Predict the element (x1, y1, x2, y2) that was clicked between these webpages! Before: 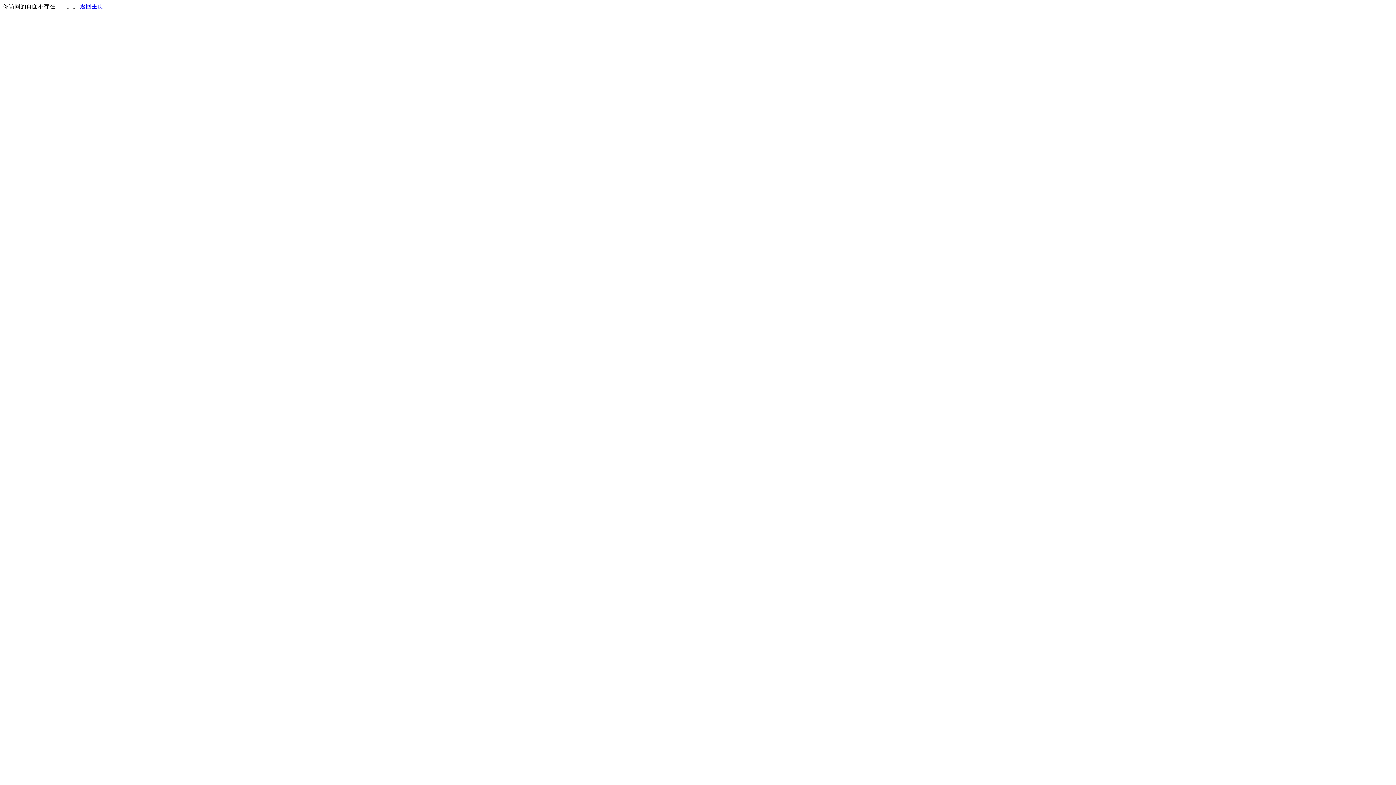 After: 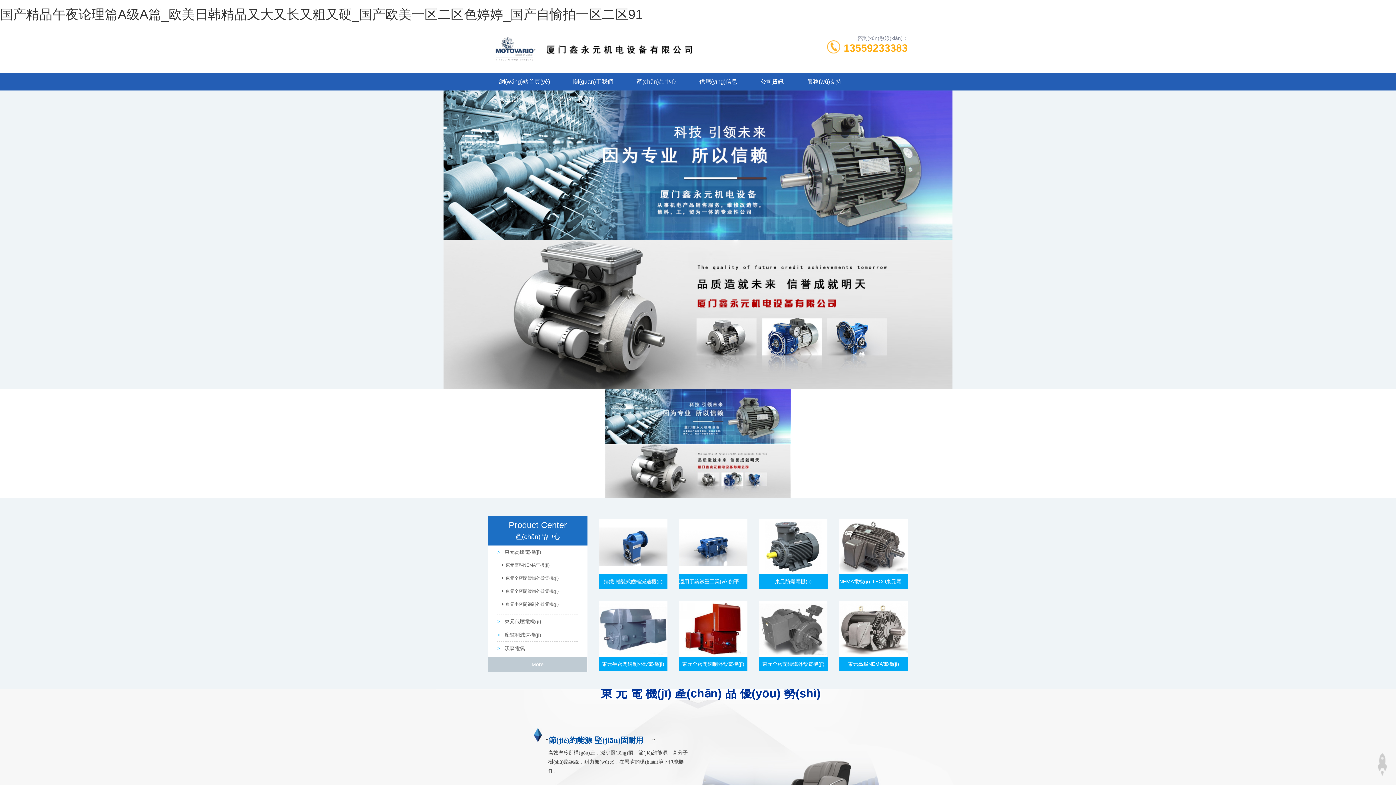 Action: bbox: (80, 3, 103, 9) label: 返回主页